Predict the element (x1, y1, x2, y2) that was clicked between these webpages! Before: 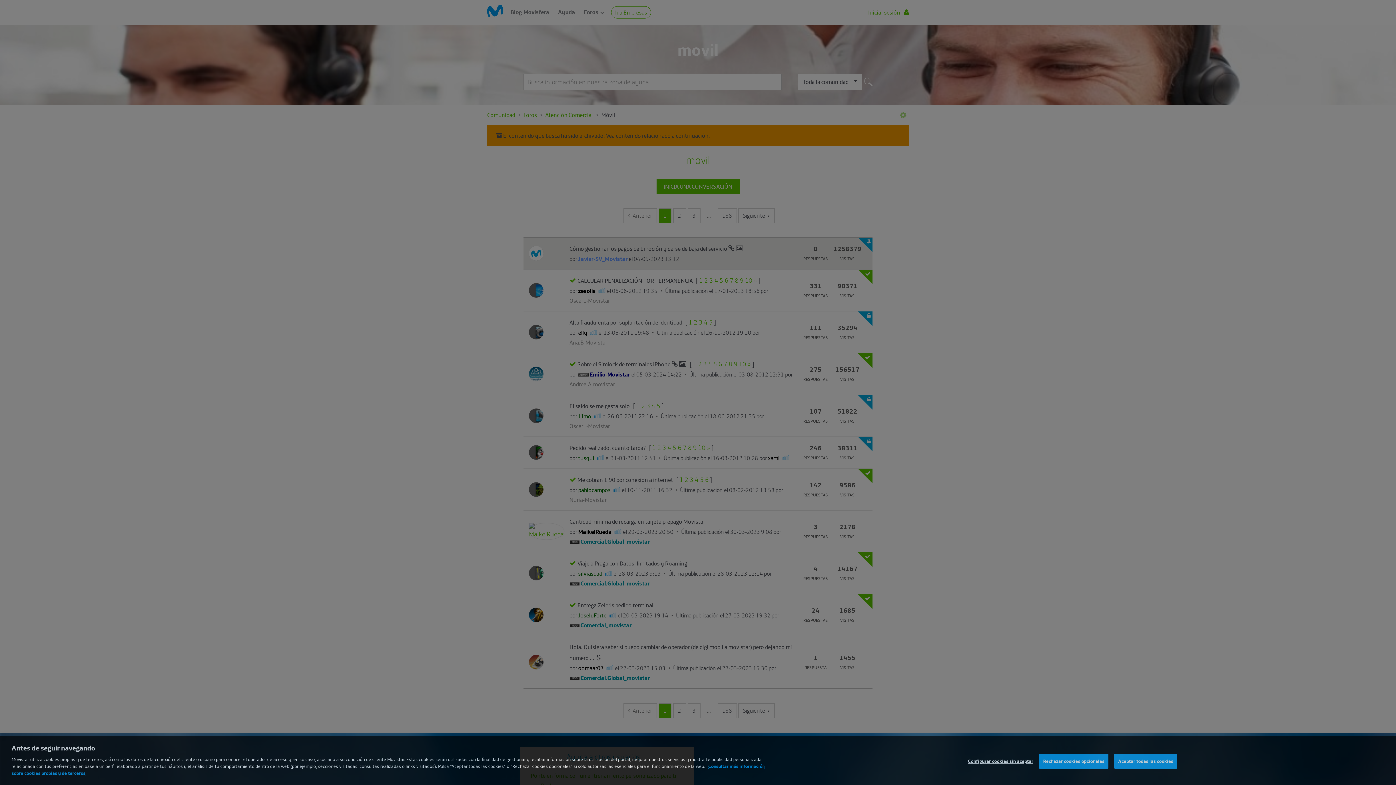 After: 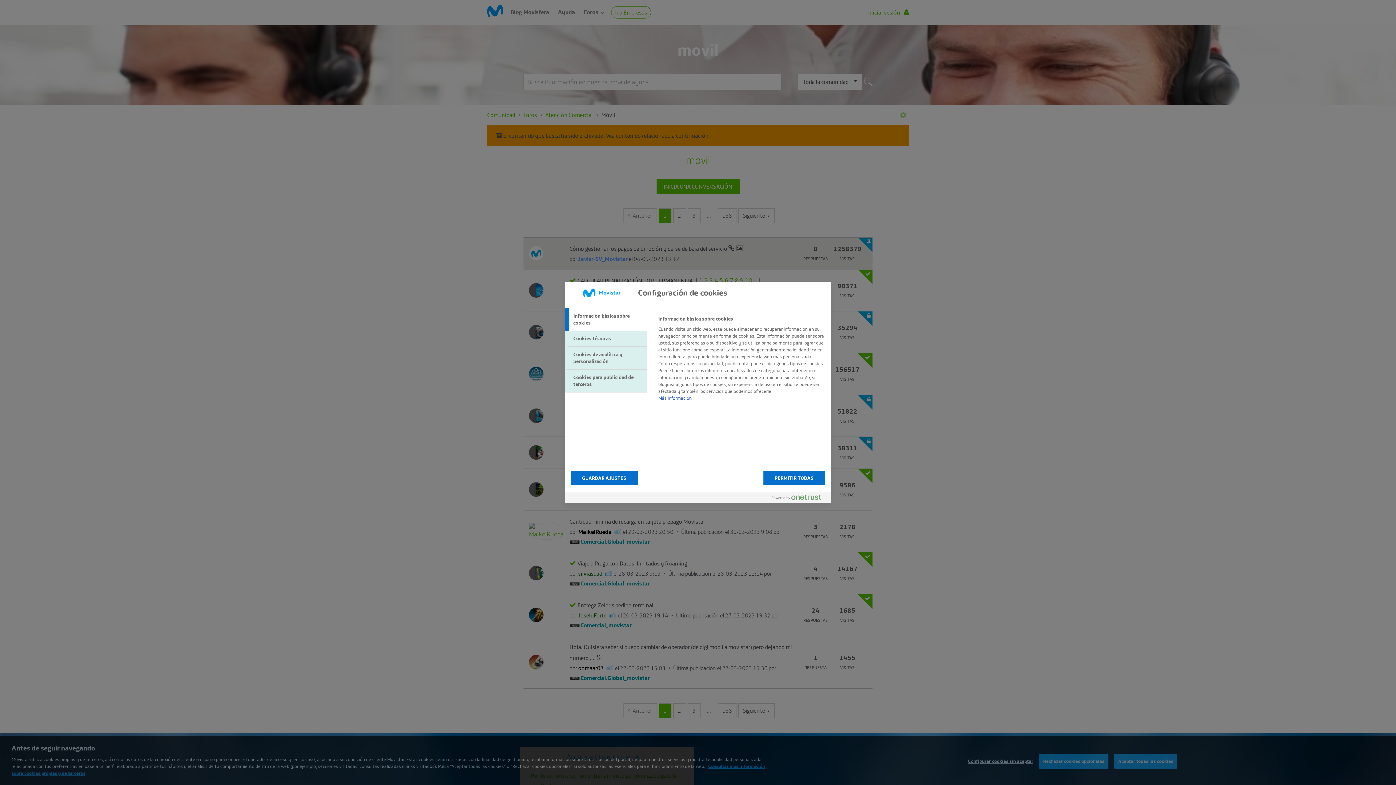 Action: label: Configurar cookies sin aceptar bbox: (968, 765, 1033, 779)